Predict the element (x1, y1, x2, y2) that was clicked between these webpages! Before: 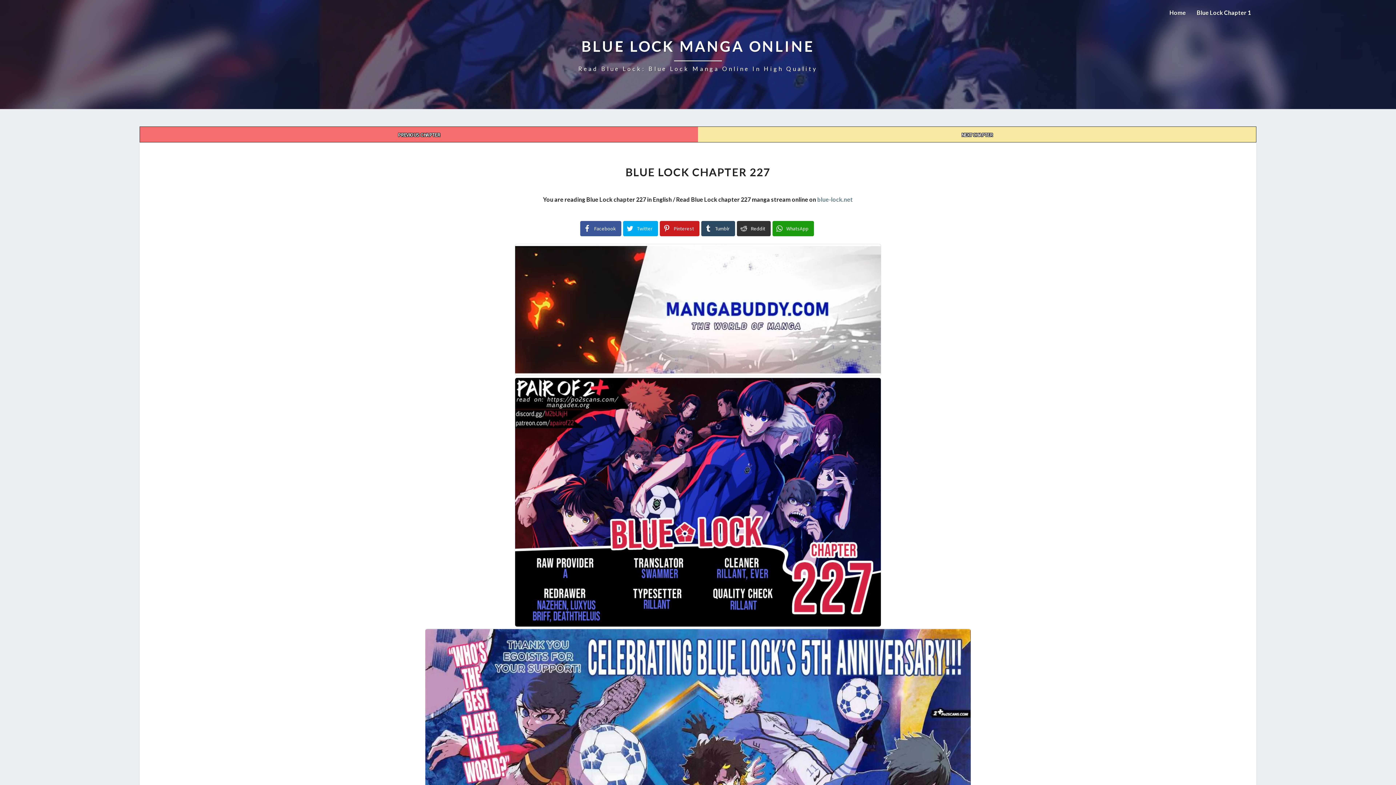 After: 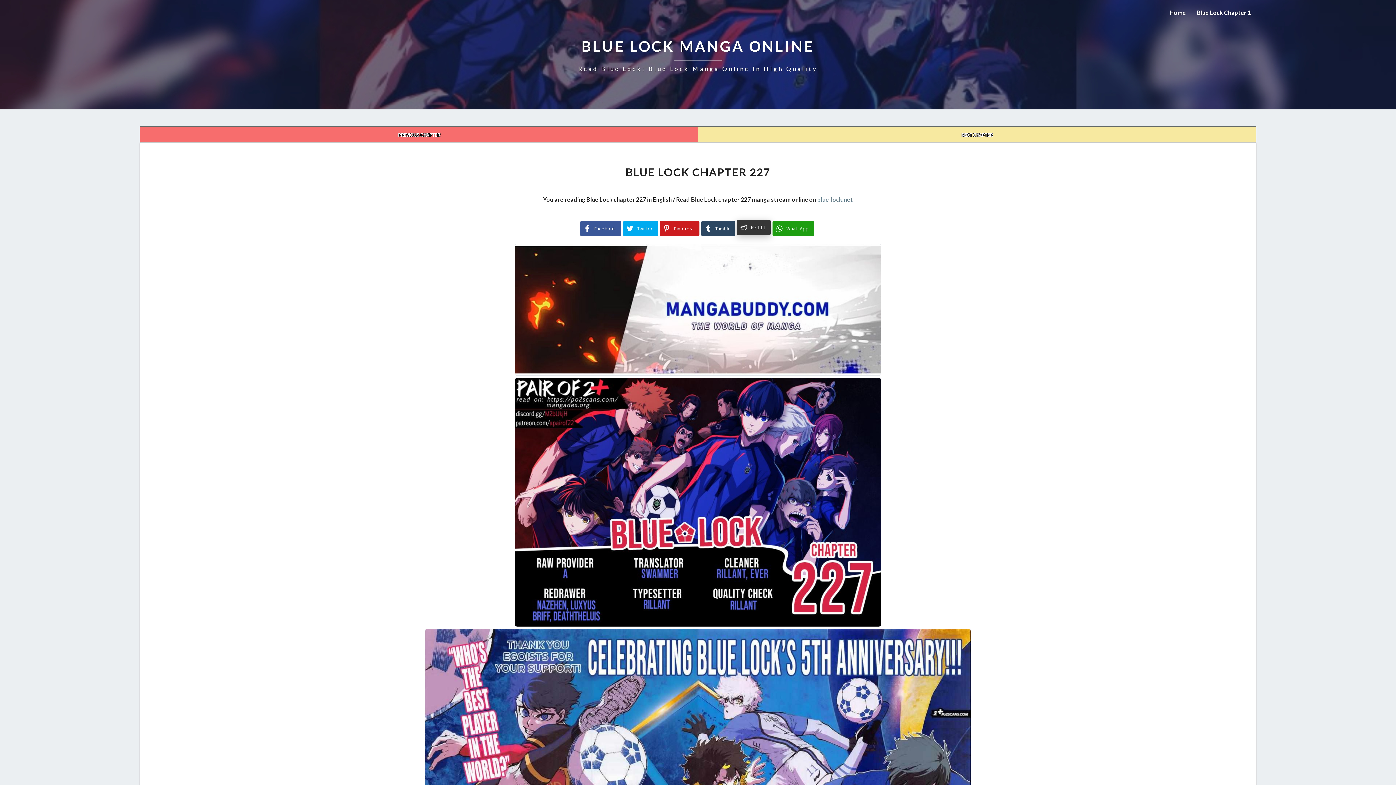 Action: label: Reddit bbox: (737, 221, 770, 236)